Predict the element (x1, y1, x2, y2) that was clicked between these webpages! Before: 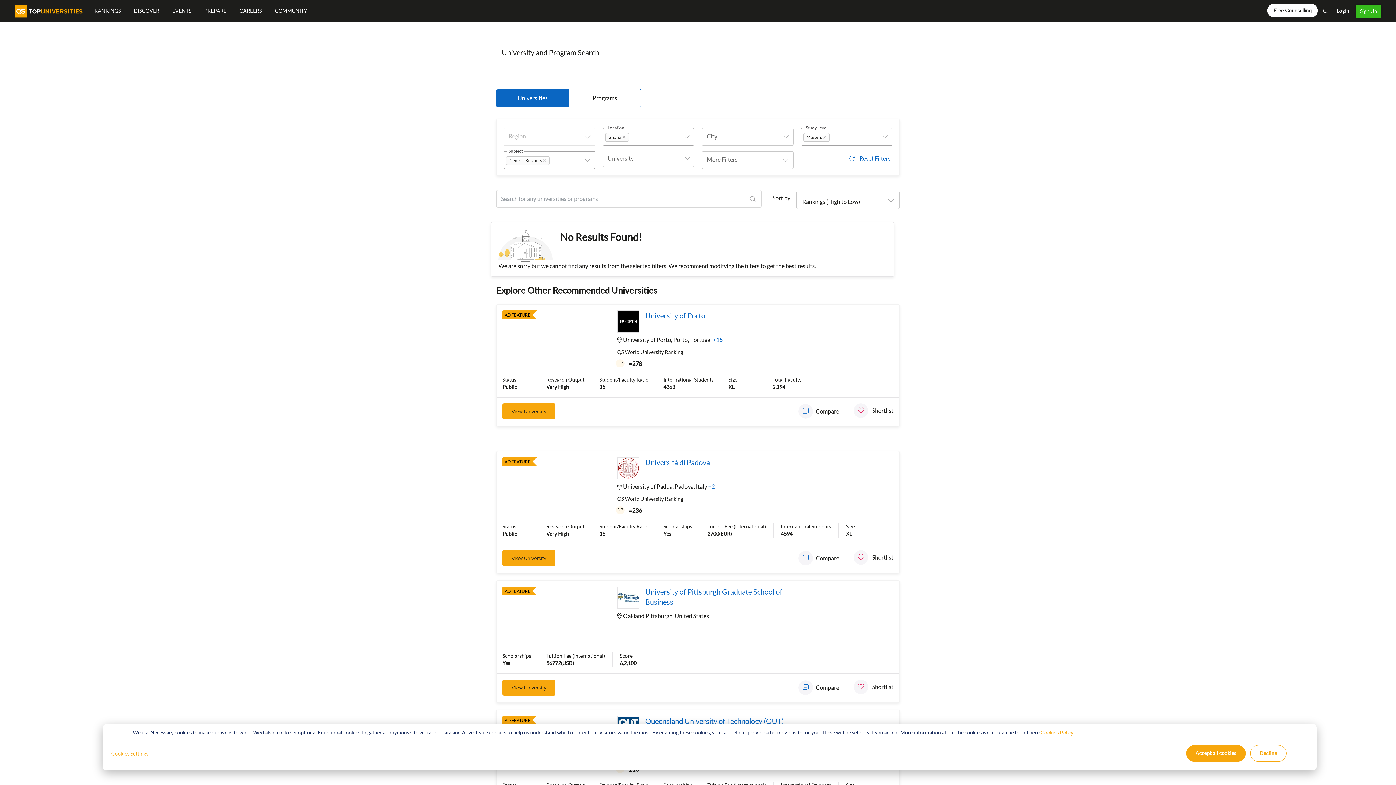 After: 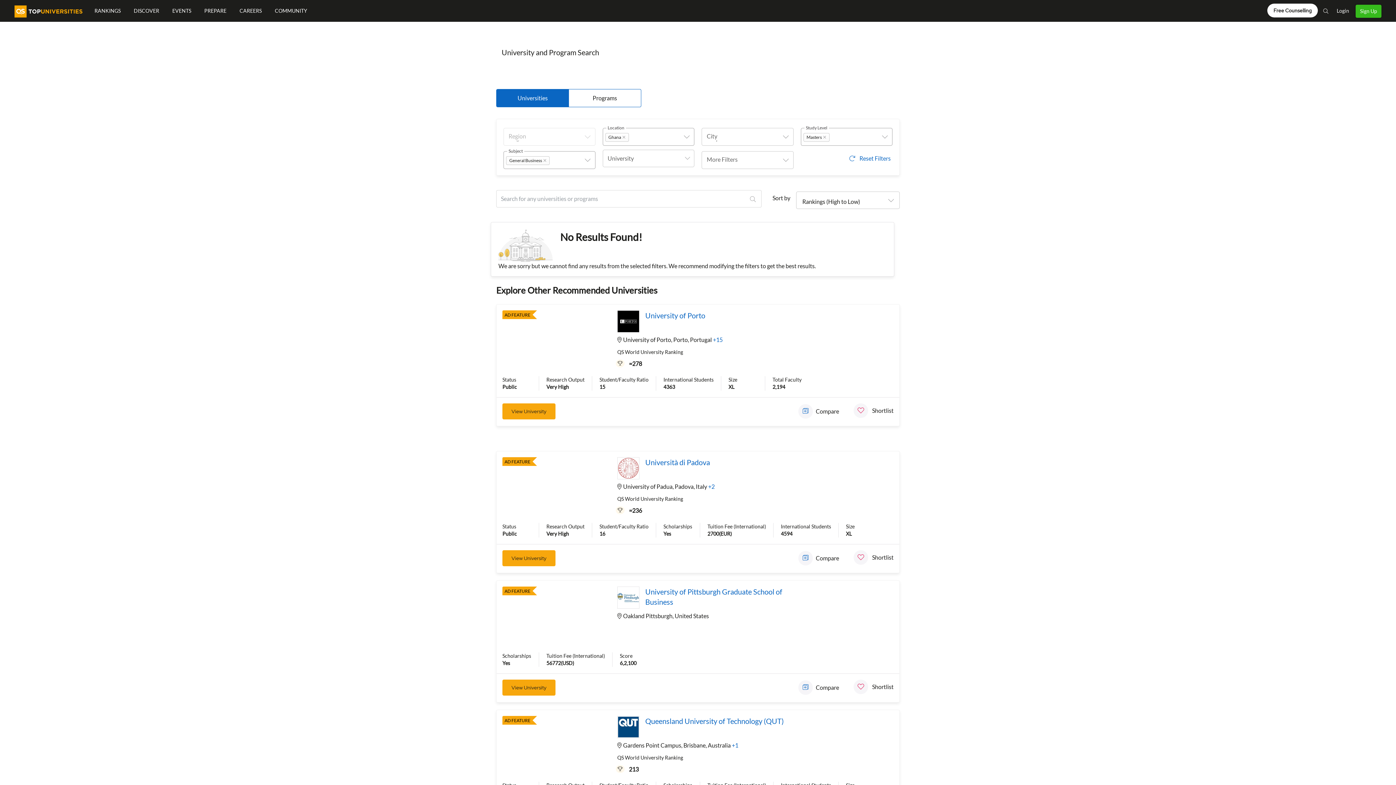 Action: bbox: (1250, 745, 1286, 762) label: Decline